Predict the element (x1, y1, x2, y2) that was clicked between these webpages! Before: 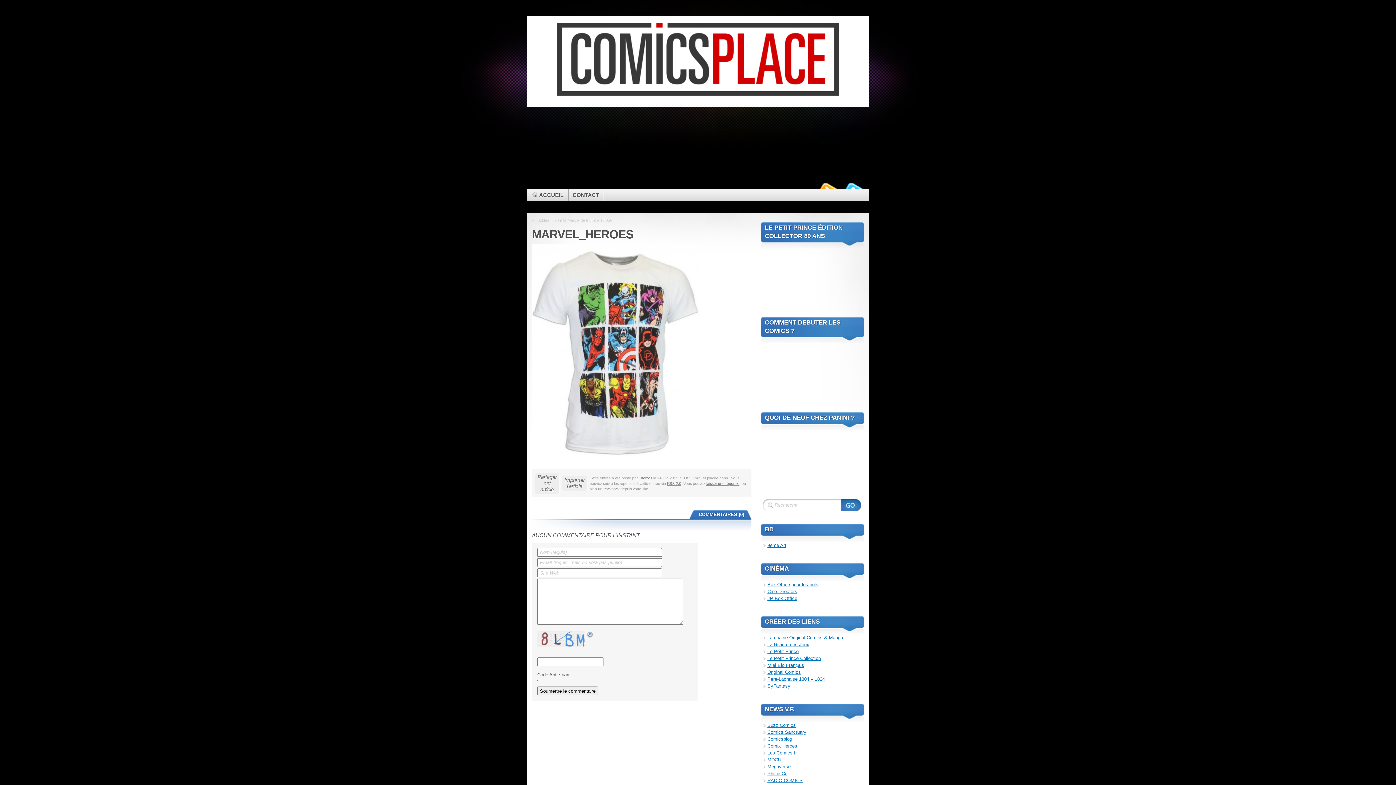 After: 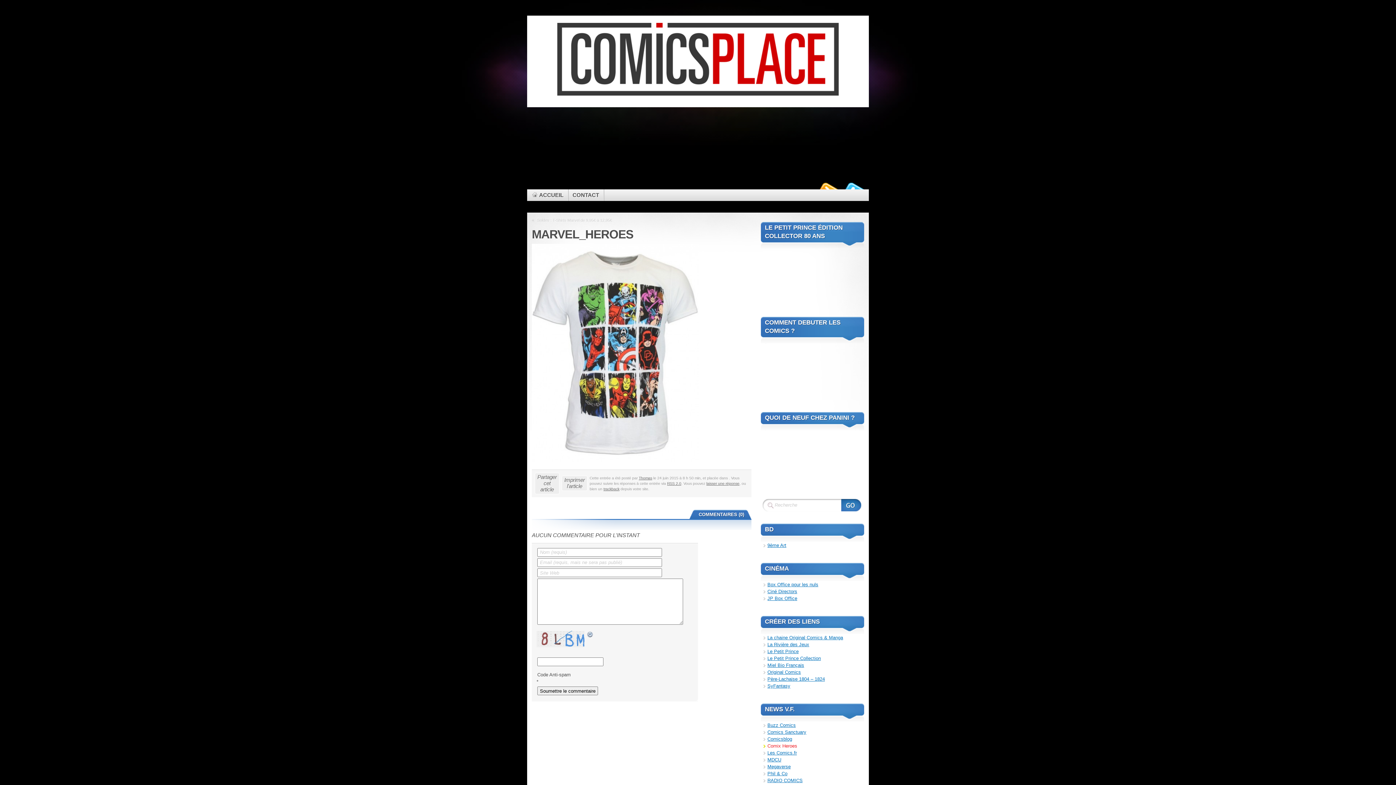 Action: bbox: (767, 743, 797, 748) label: Comix Heroes